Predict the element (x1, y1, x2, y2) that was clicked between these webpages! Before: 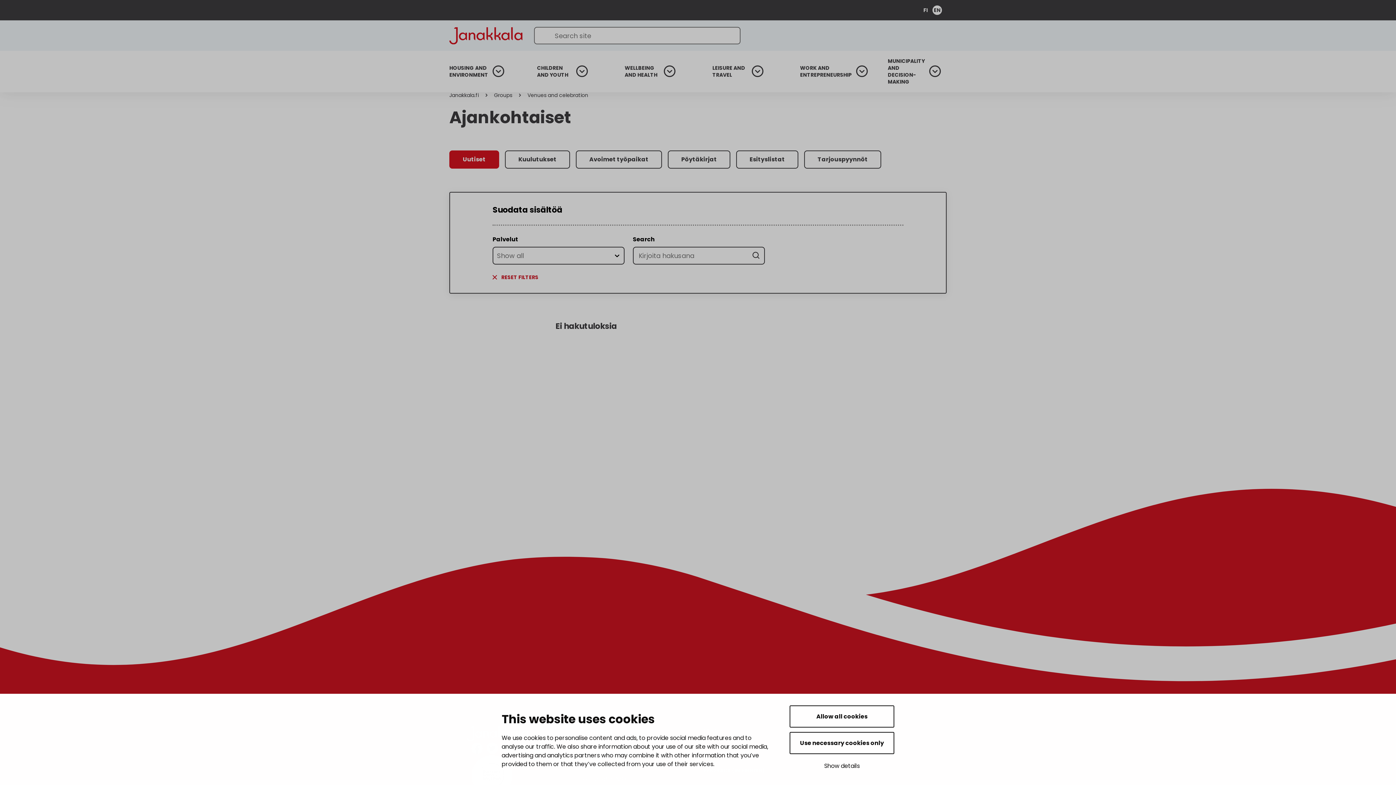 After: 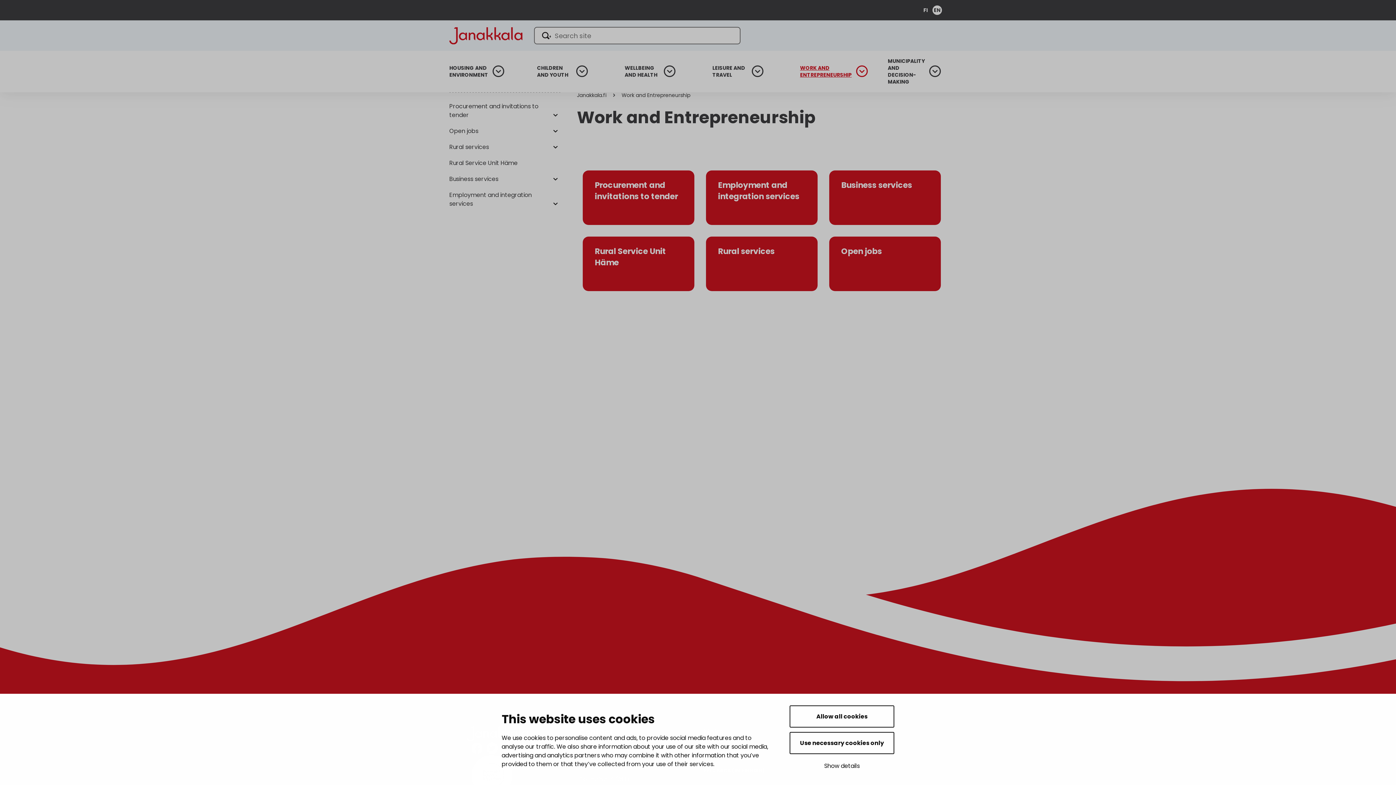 Action: bbox: (800, 64, 851, 78) label: WORK AND ENTREPRENEURSHIP